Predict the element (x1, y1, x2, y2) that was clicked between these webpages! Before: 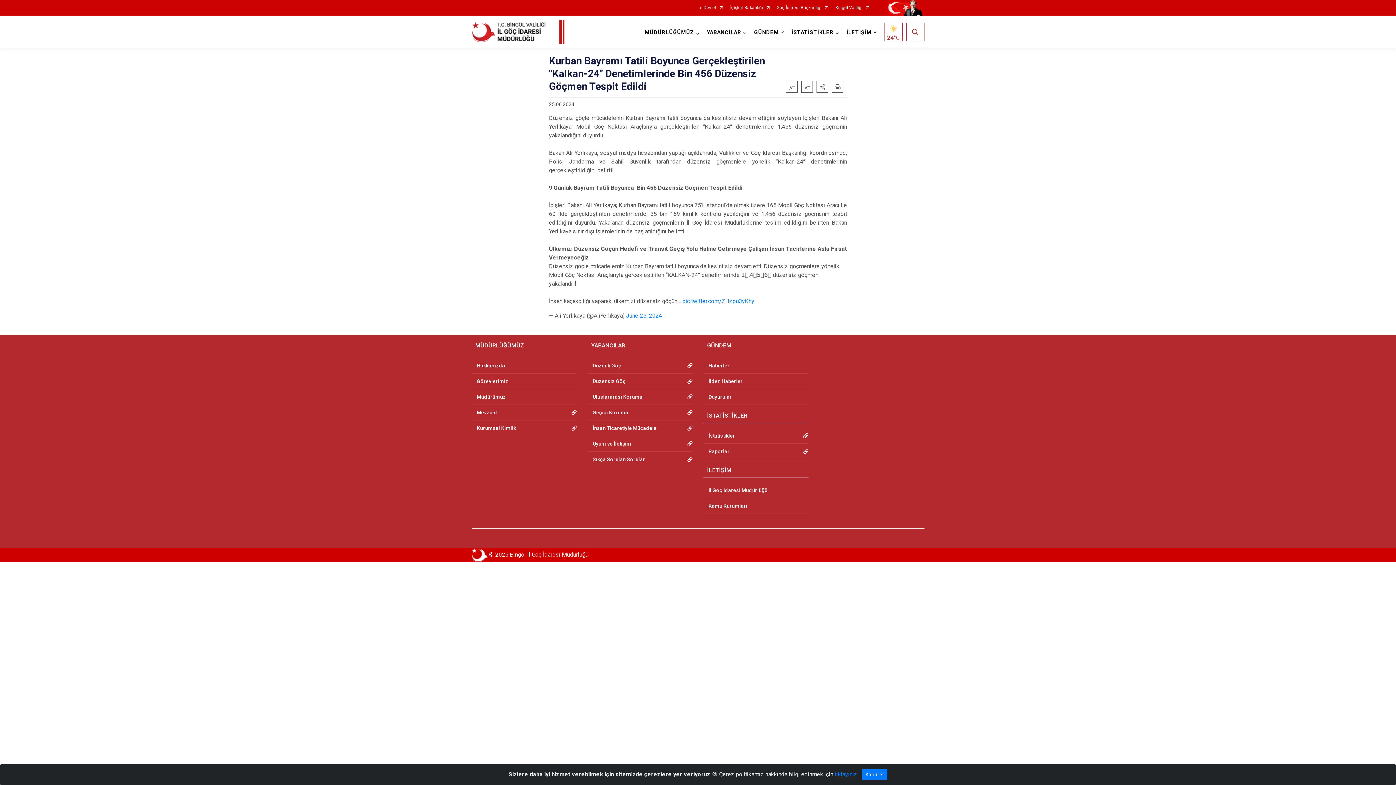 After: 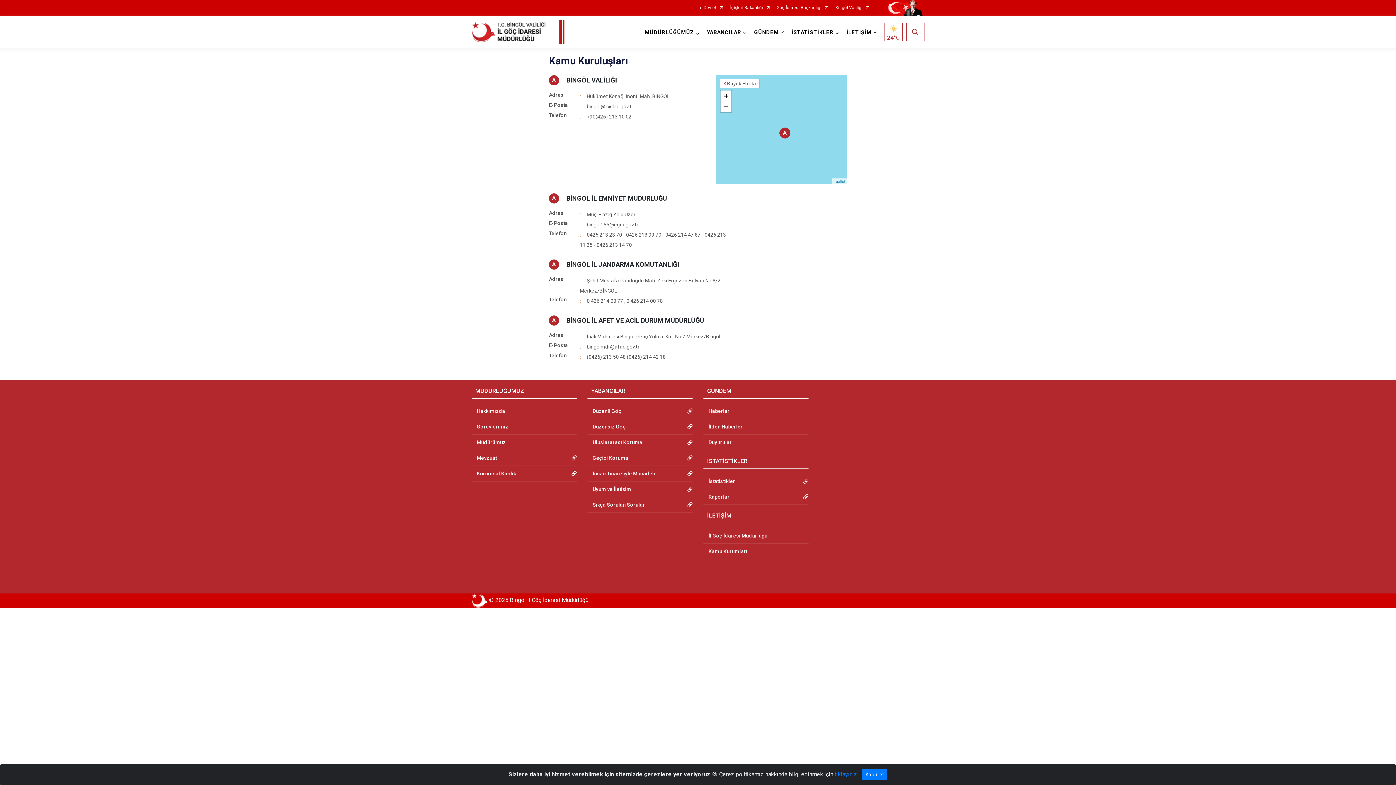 Action: label: Kamu Kurumları bbox: (703, 498, 808, 514)